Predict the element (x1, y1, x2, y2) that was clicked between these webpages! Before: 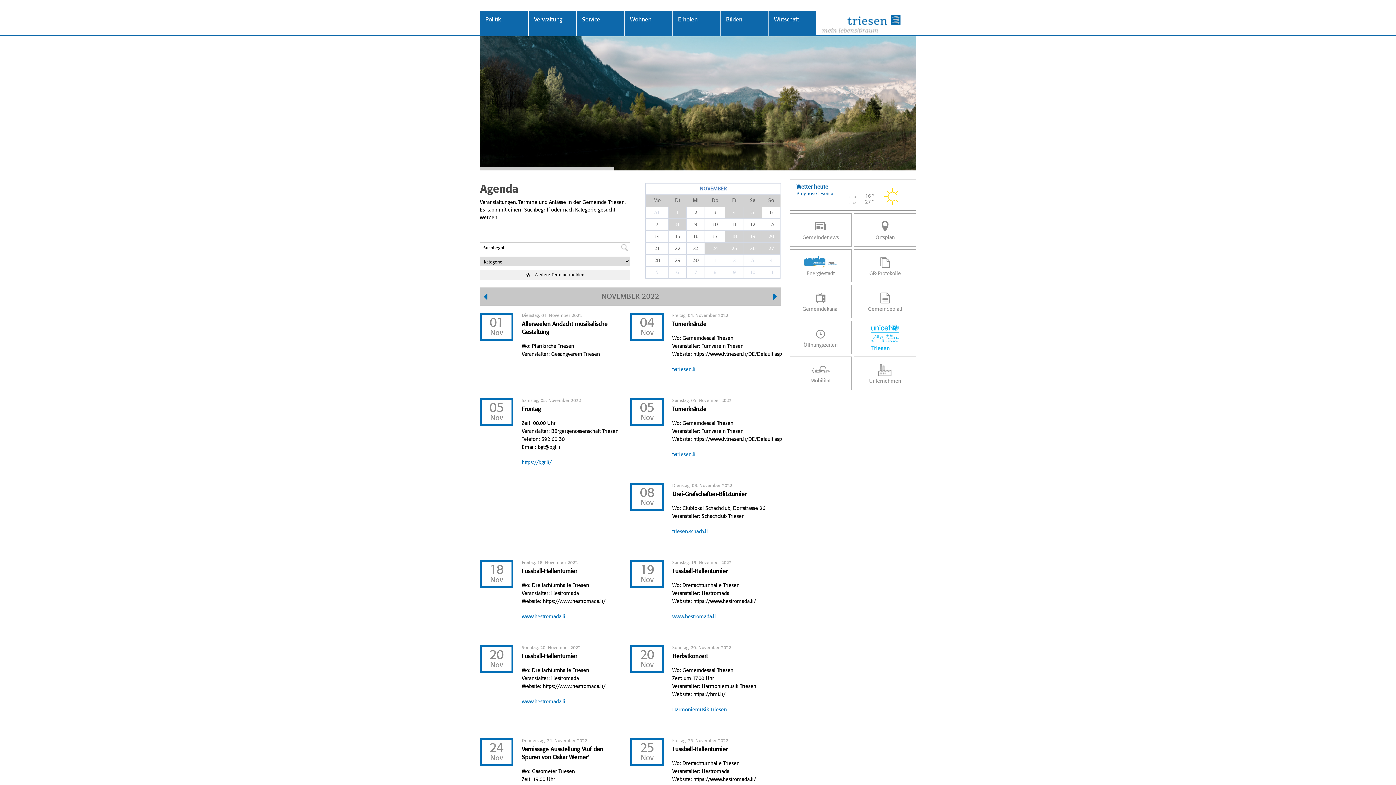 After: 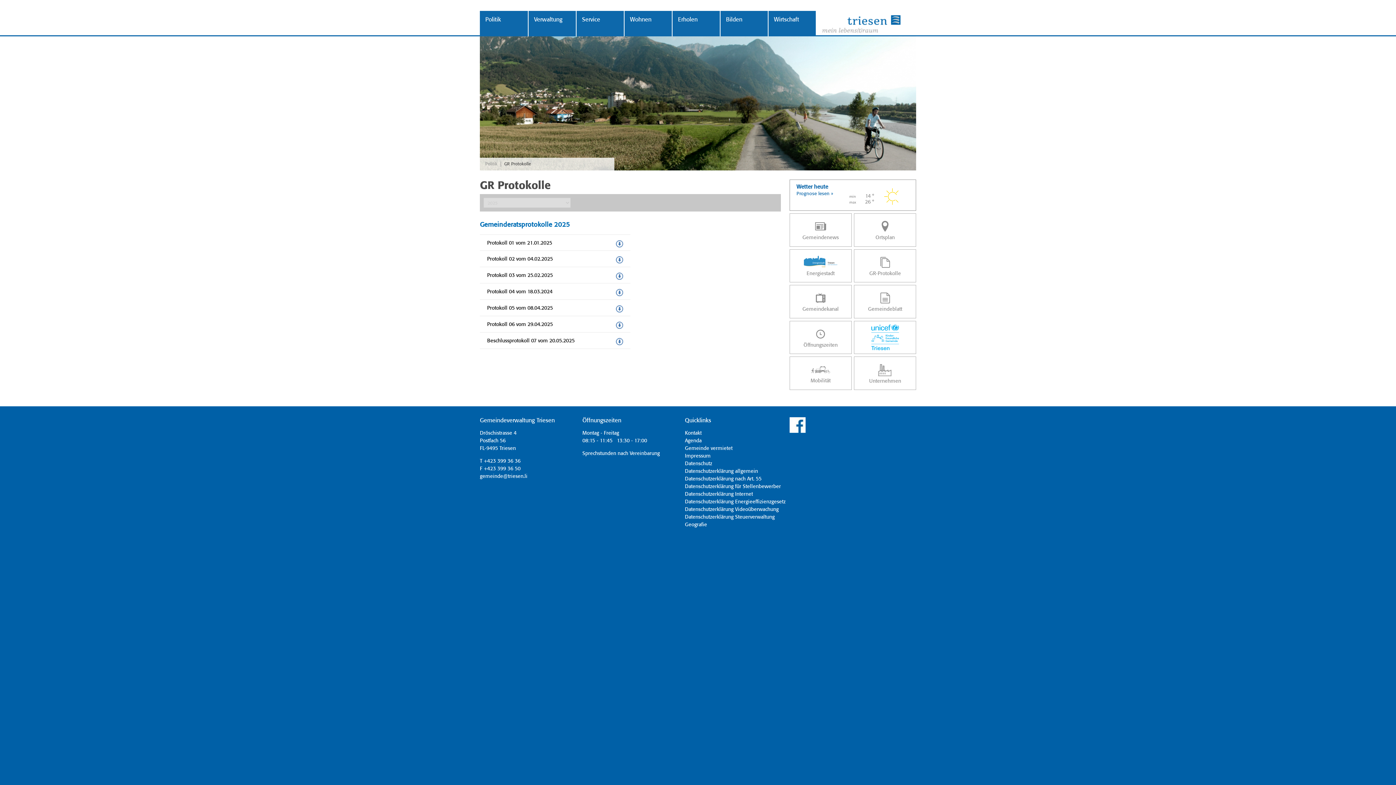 Action: label: GR-Protokolle bbox: (854, 253, 915, 275)